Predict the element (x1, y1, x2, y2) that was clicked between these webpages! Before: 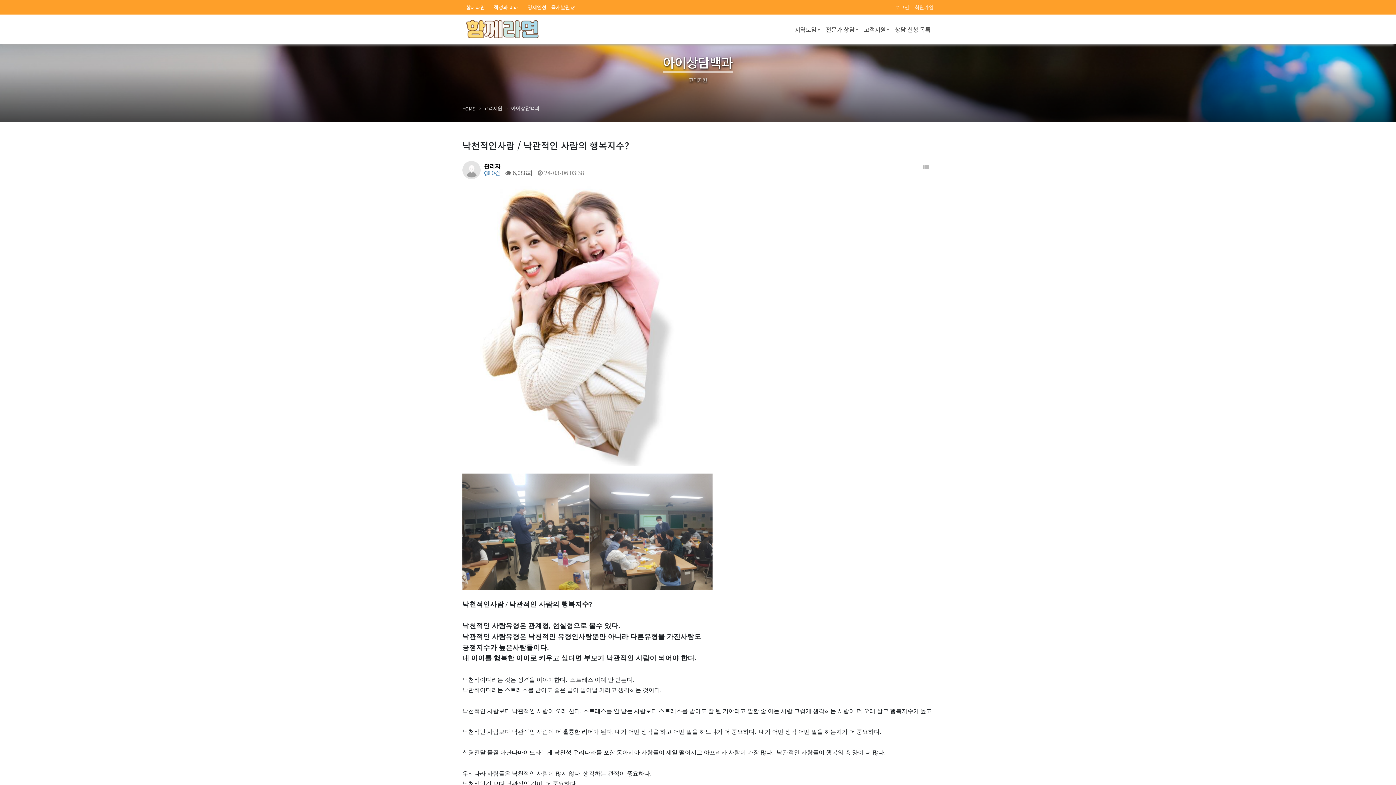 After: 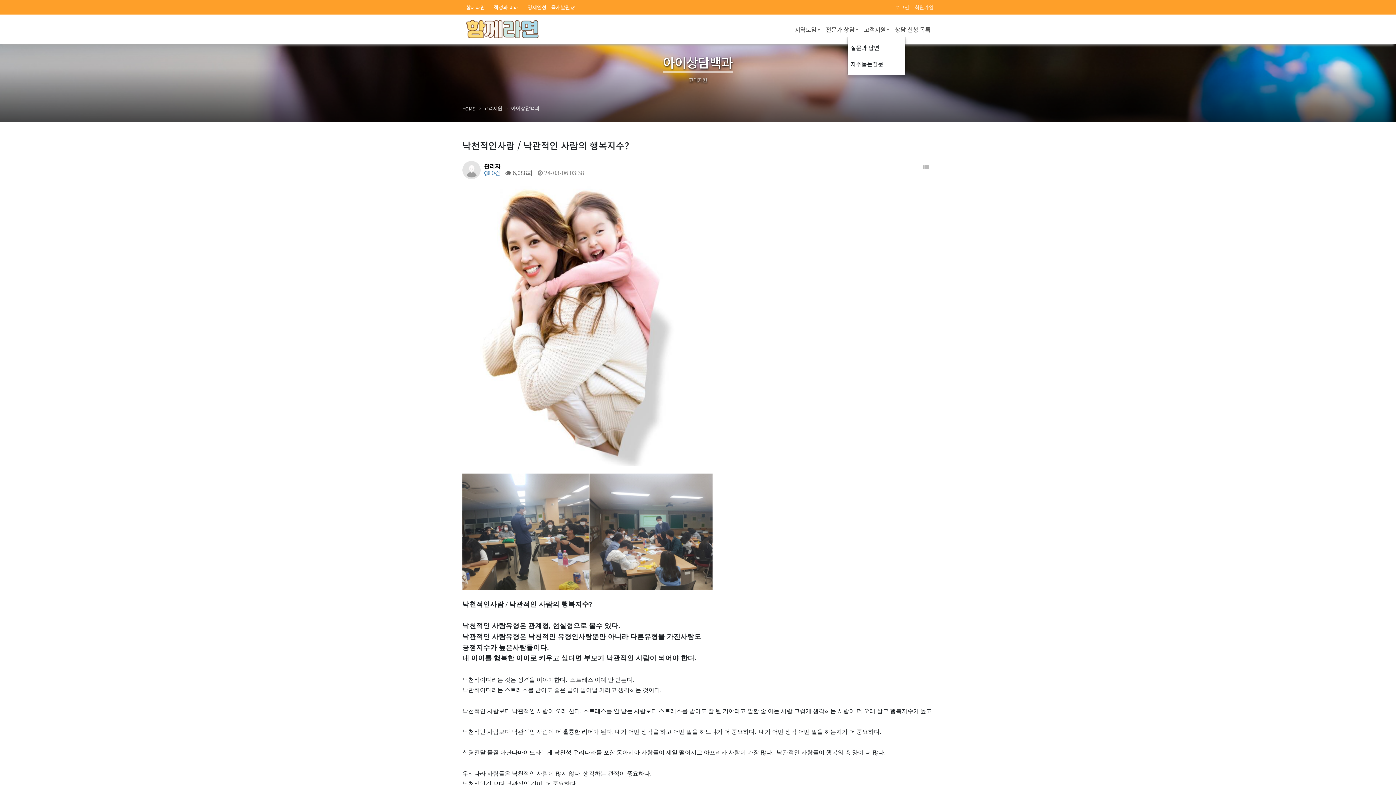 Action: label: 고객지원 bbox: (861, 22, 892, 36)